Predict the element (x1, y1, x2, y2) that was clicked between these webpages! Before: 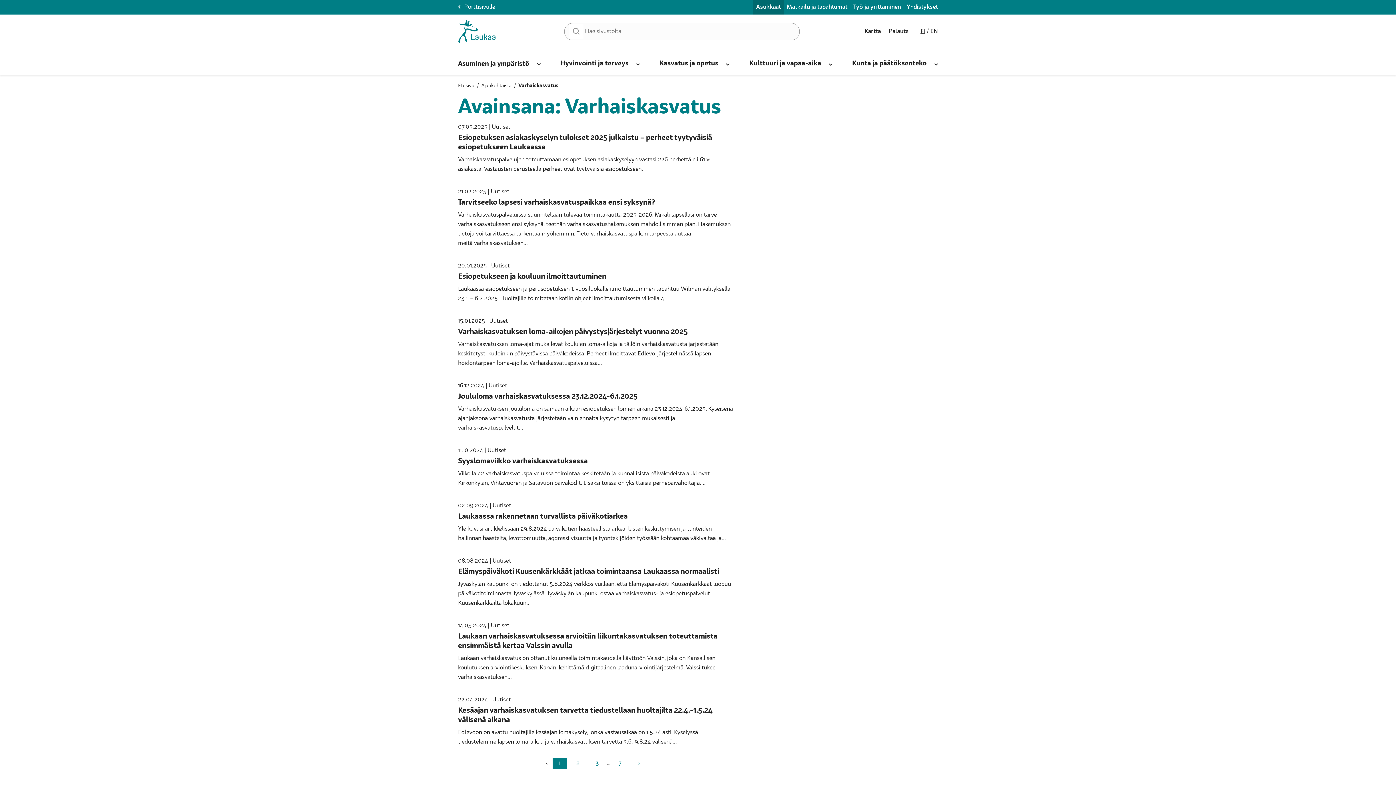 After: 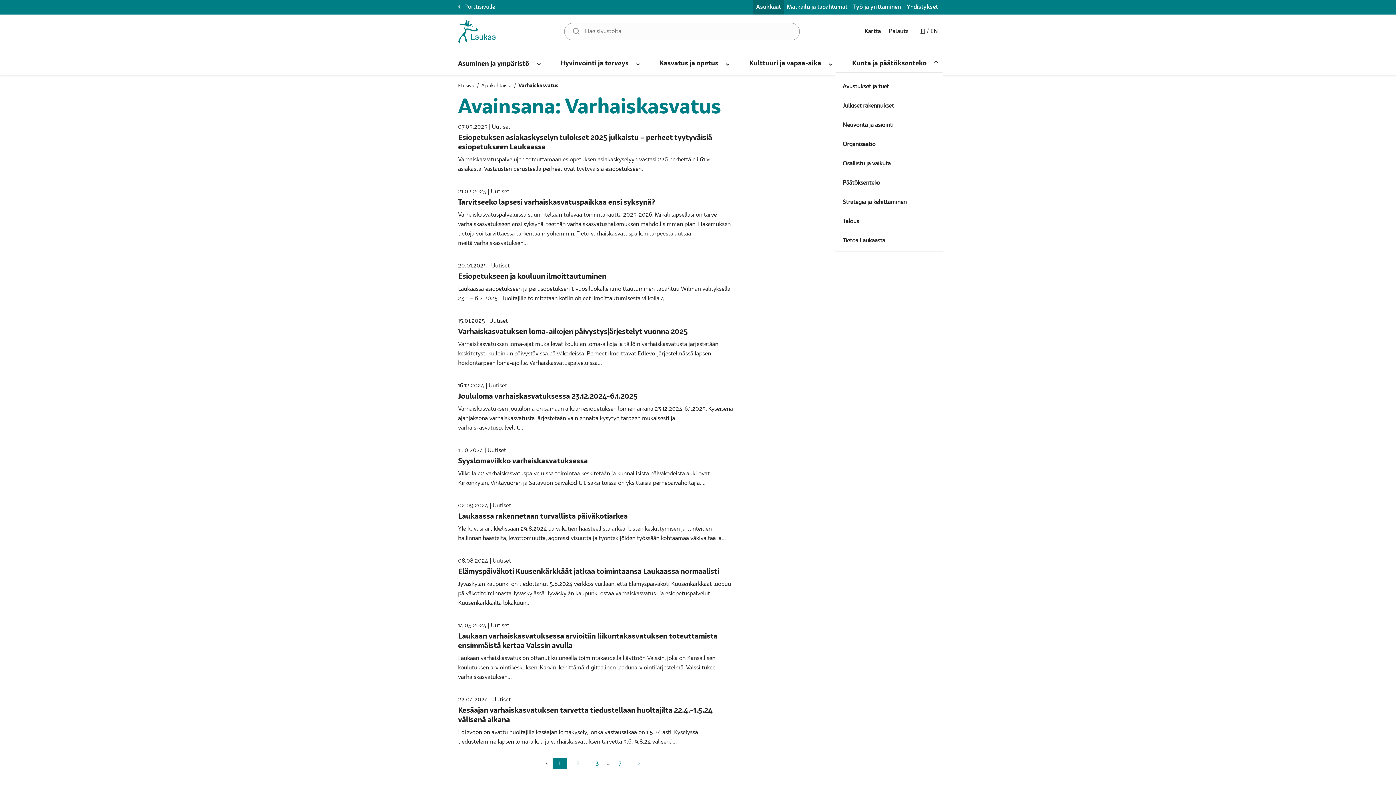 Action: bbox: (932, 59, 940, 66) label: Avaa alanavigaatio